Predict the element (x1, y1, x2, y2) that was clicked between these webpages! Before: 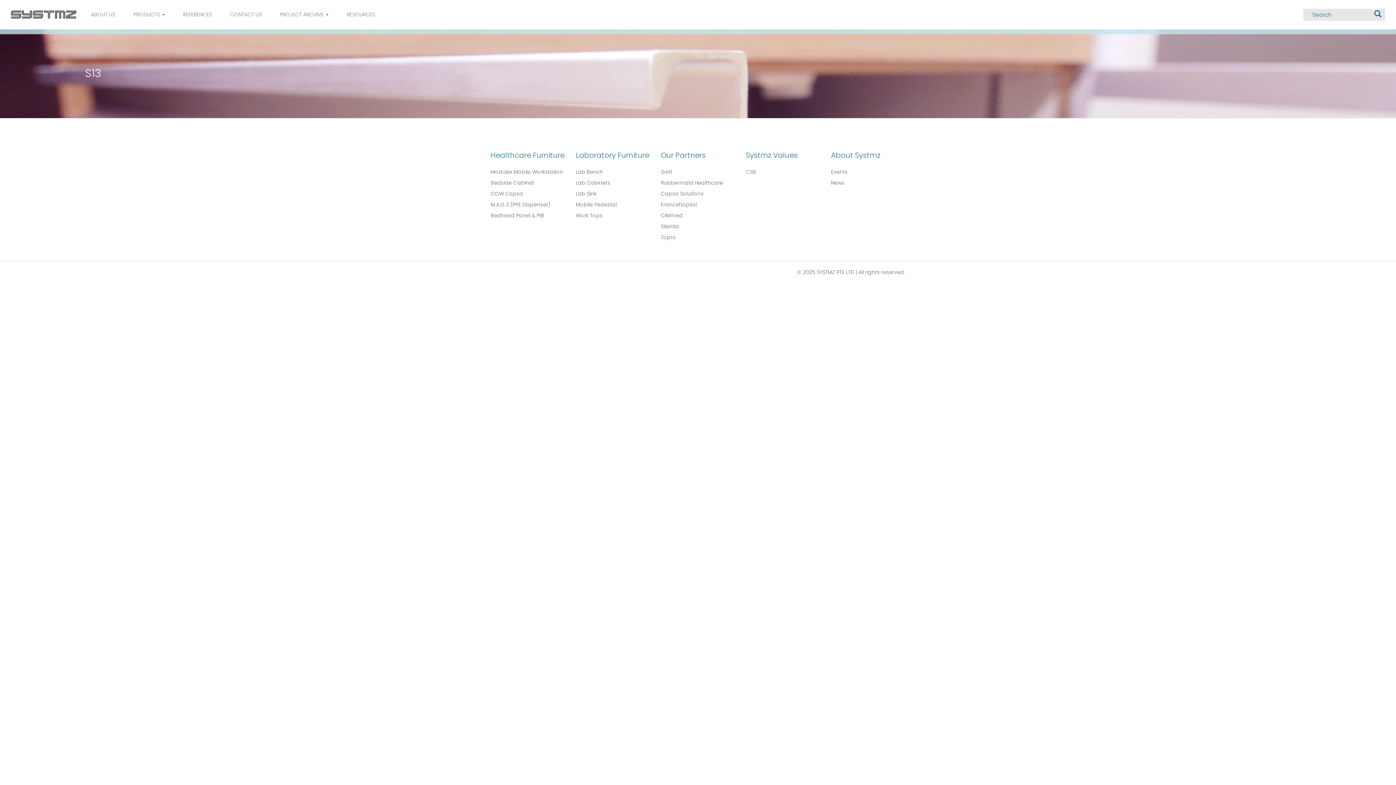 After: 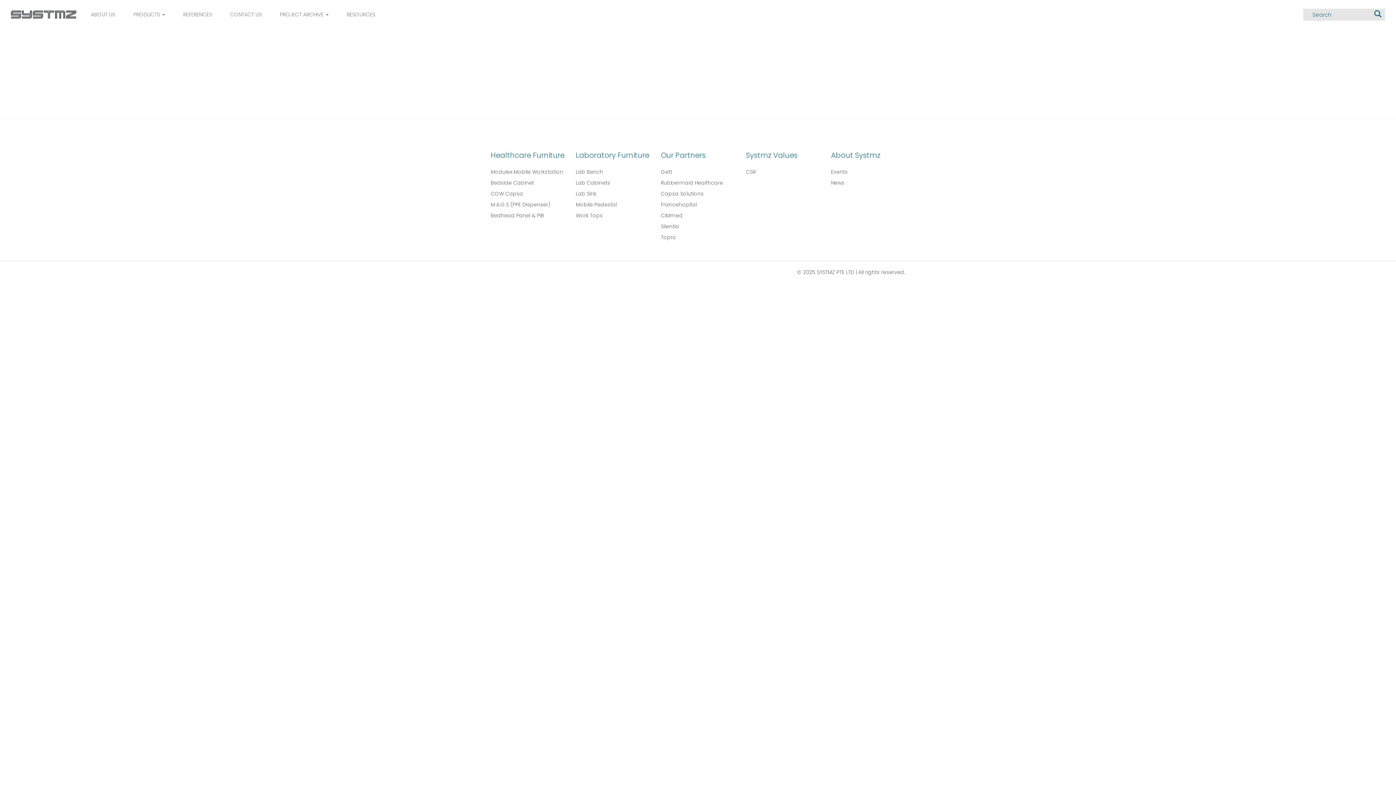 Action: bbox: (661, 208, 682, 222) label: CIMmed